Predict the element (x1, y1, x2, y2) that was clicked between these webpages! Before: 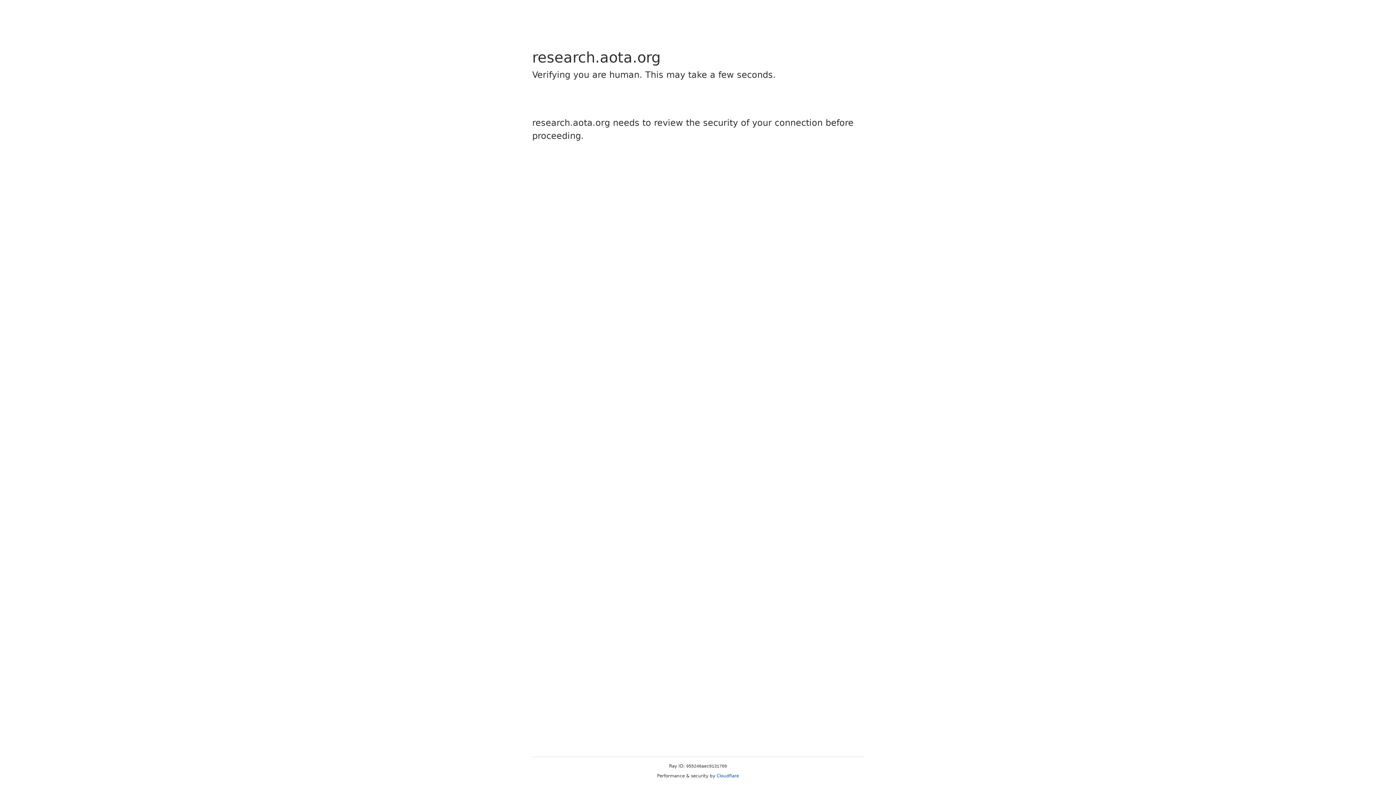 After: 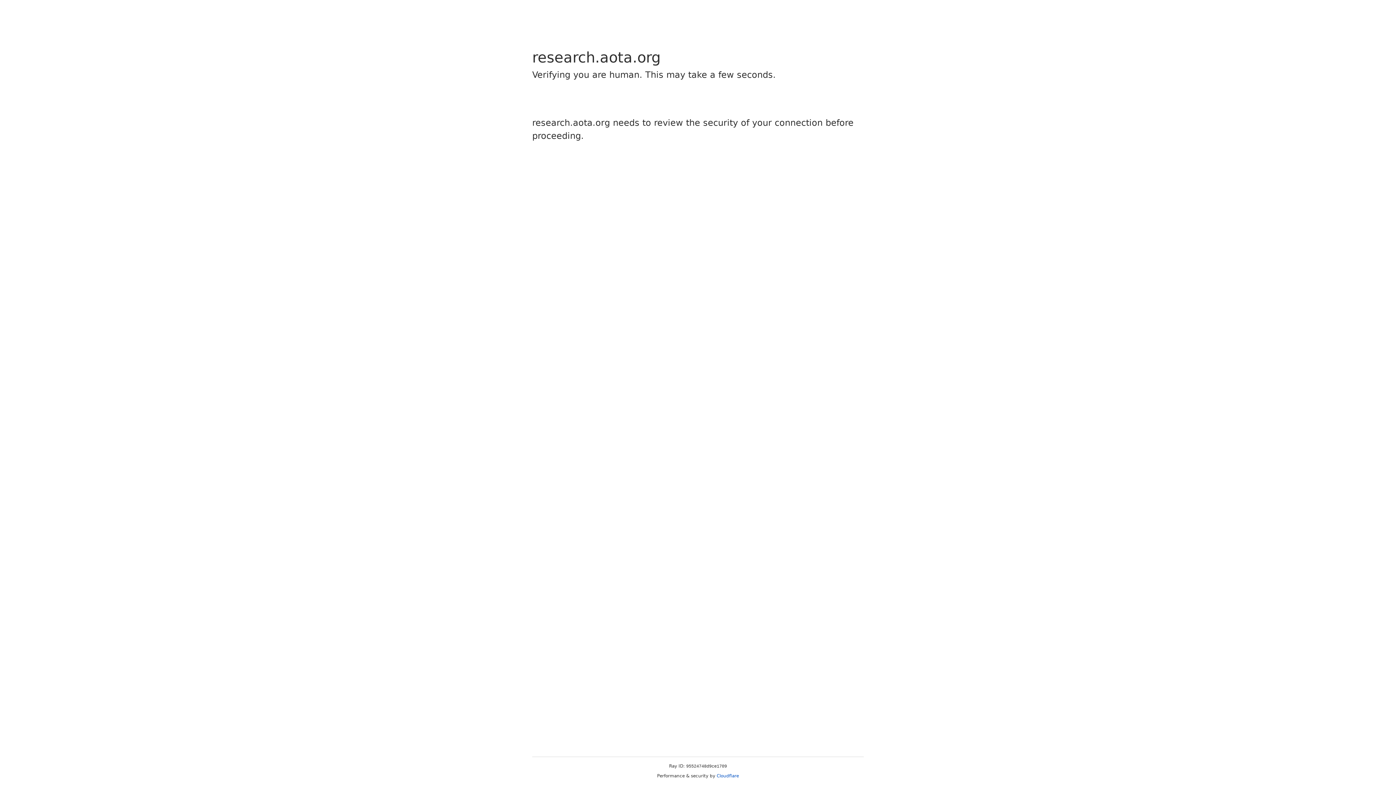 Action: label: Cloudflare bbox: (716, 773, 739, 778)